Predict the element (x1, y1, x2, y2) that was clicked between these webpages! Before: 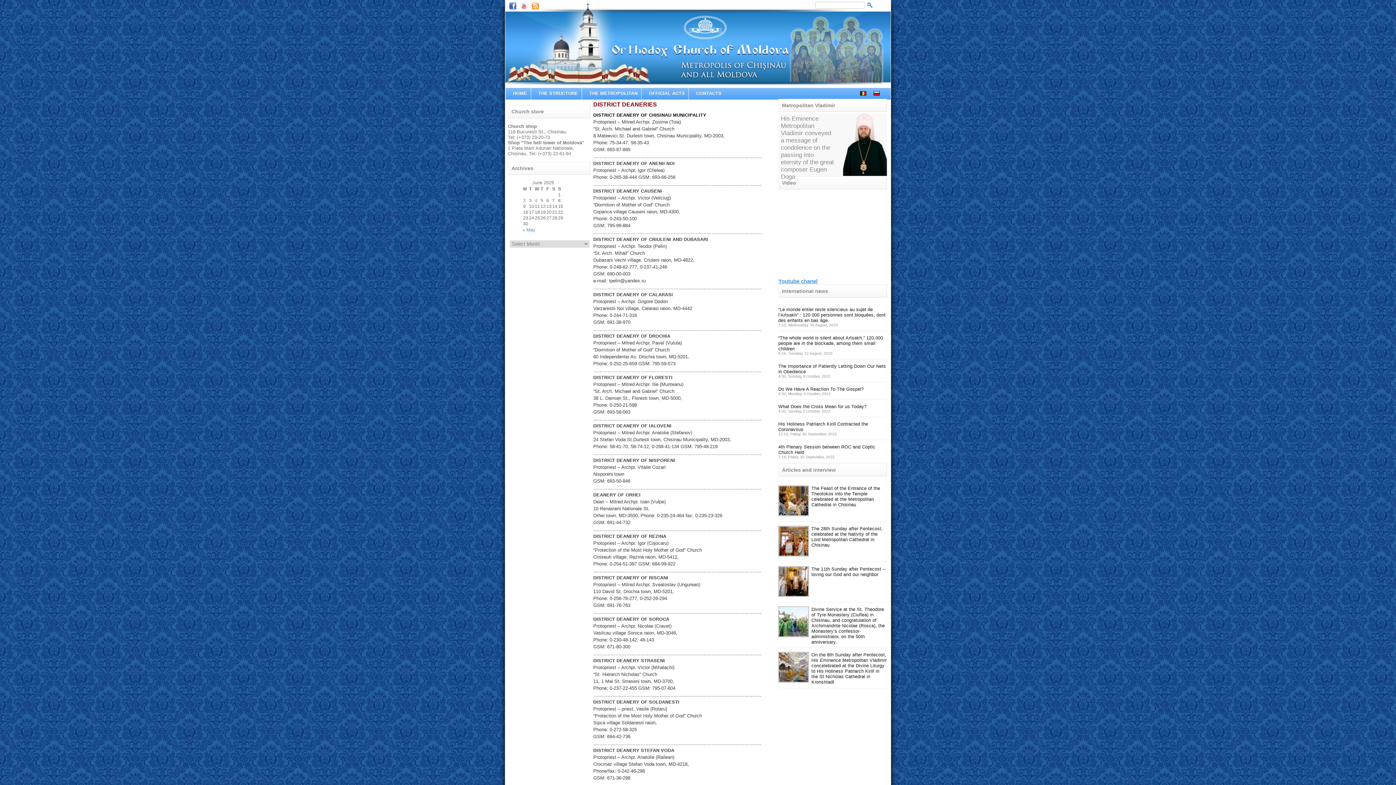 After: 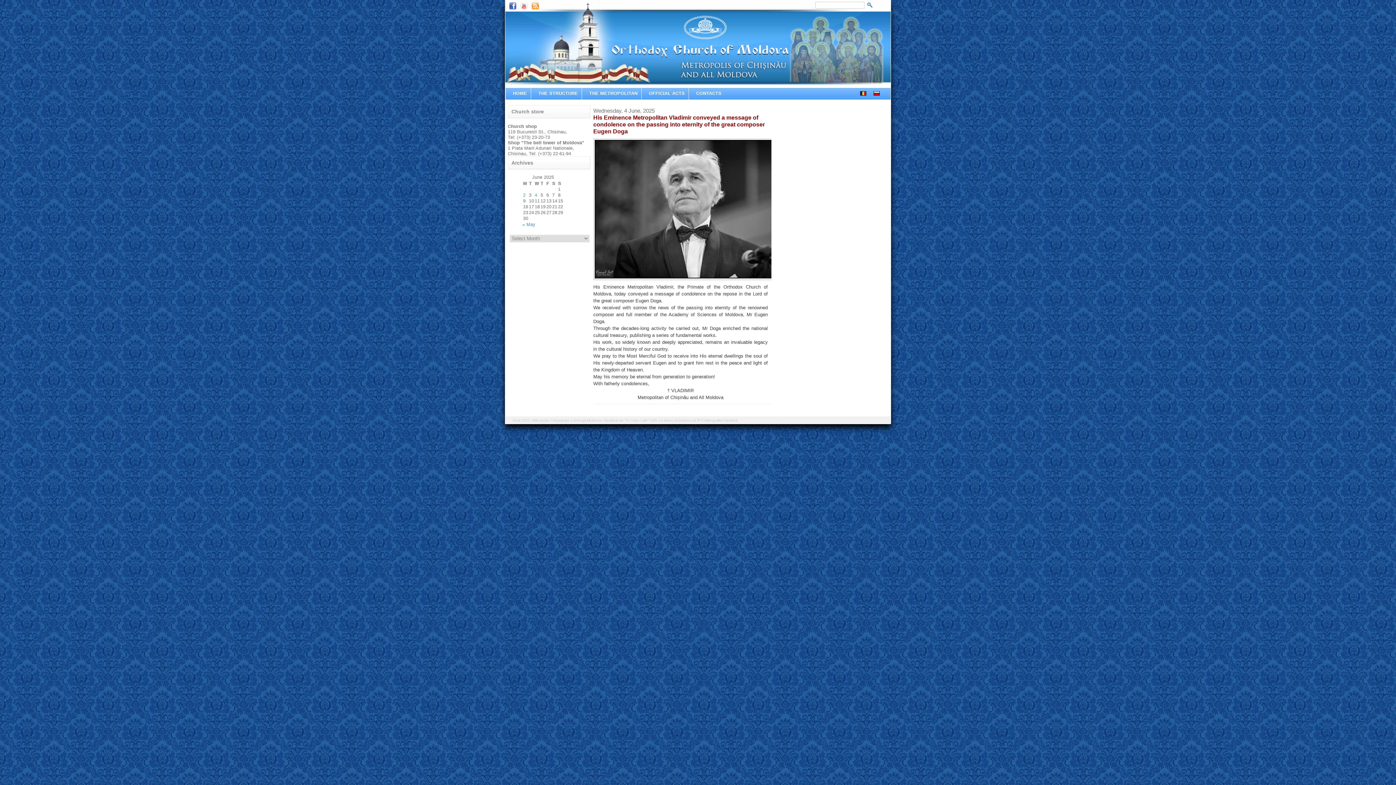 Action: bbox: (781, 115, 834, 180) label: His Eminence Metropolitan Vladimir conveyed a message of condolence on the passing into eternity of the great composer Eugen Doga